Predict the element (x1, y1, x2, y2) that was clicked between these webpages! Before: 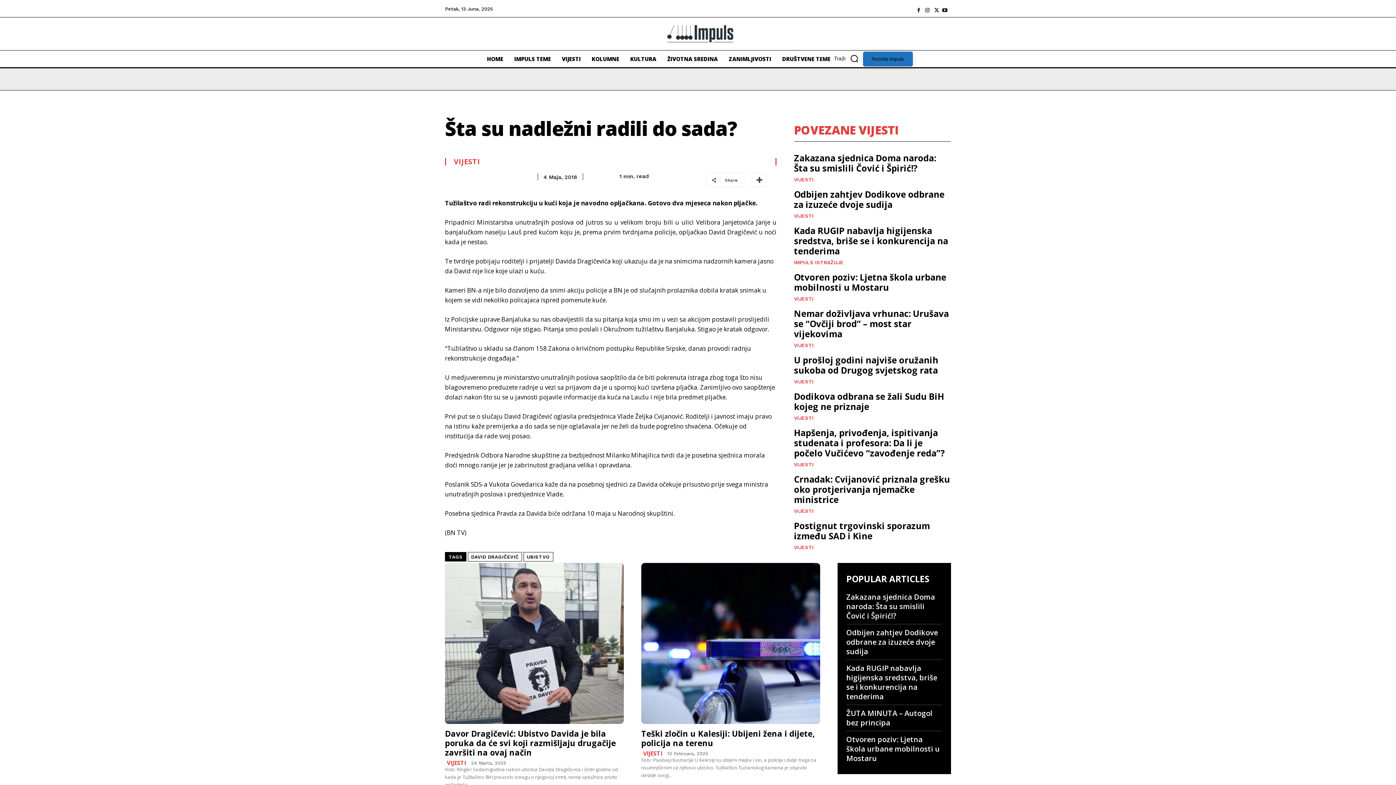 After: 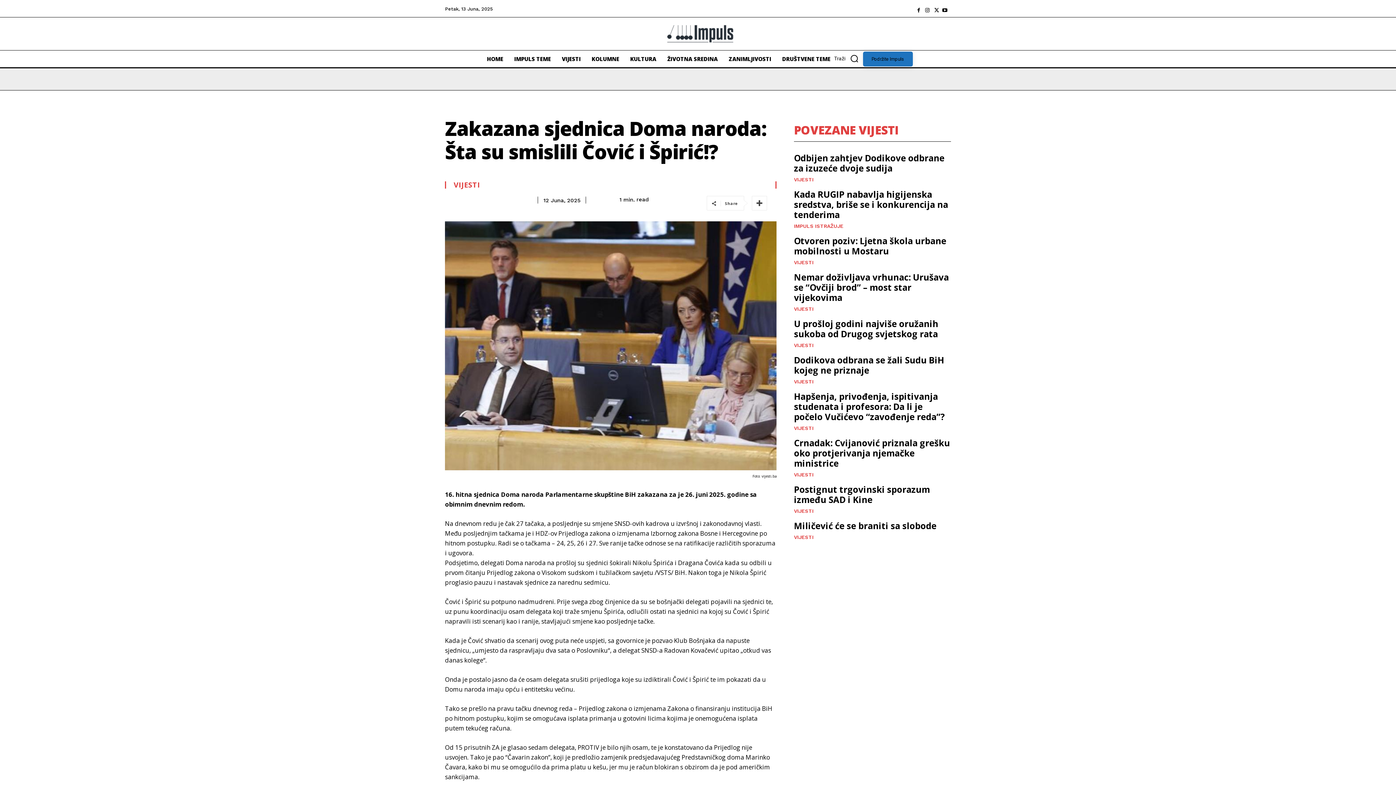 Action: bbox: (794, 152, 936, 174) label: Zakazana sjednica Doma naroda: Šta su smislili Čović i Špirić!?